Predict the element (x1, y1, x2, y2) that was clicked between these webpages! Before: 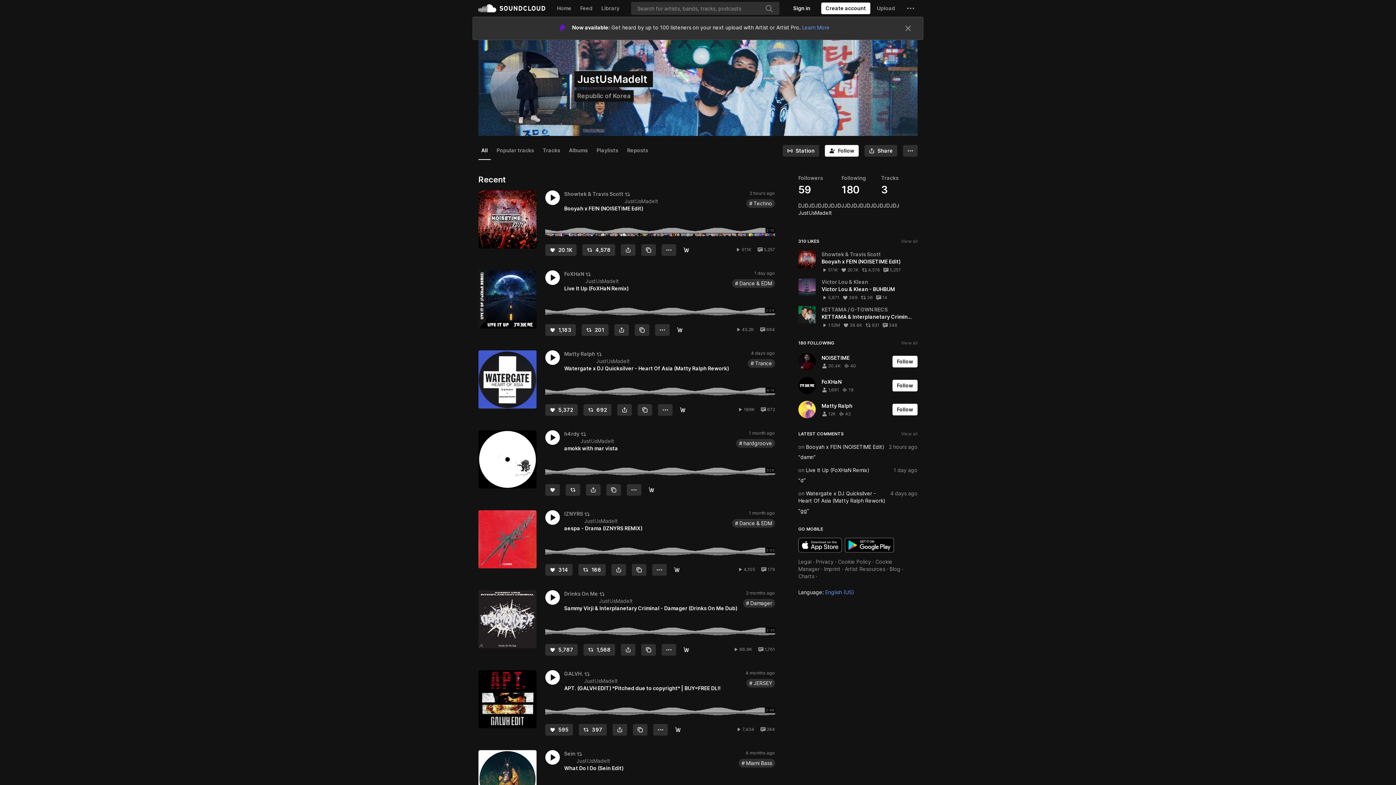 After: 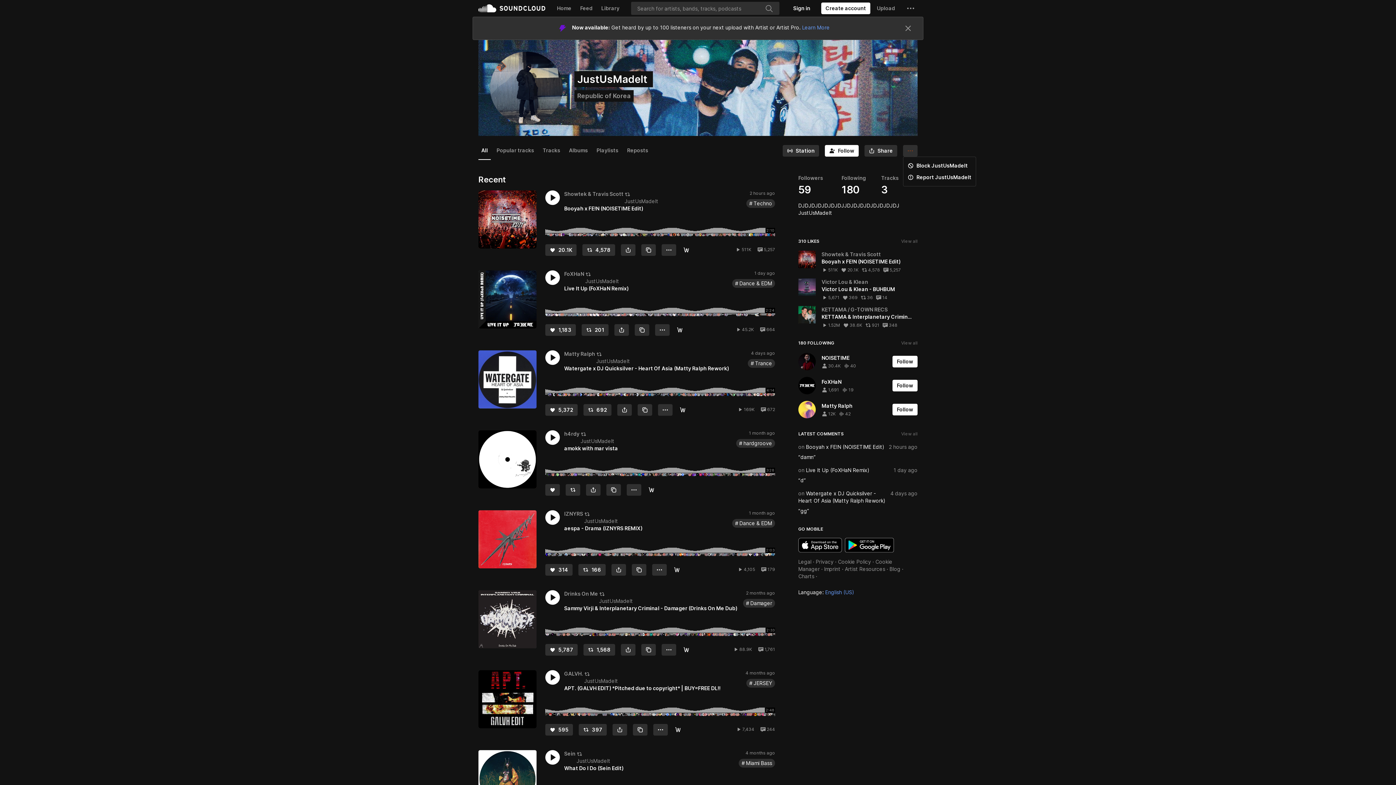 Action: label: More bbox: (906, 121, 917, 133)